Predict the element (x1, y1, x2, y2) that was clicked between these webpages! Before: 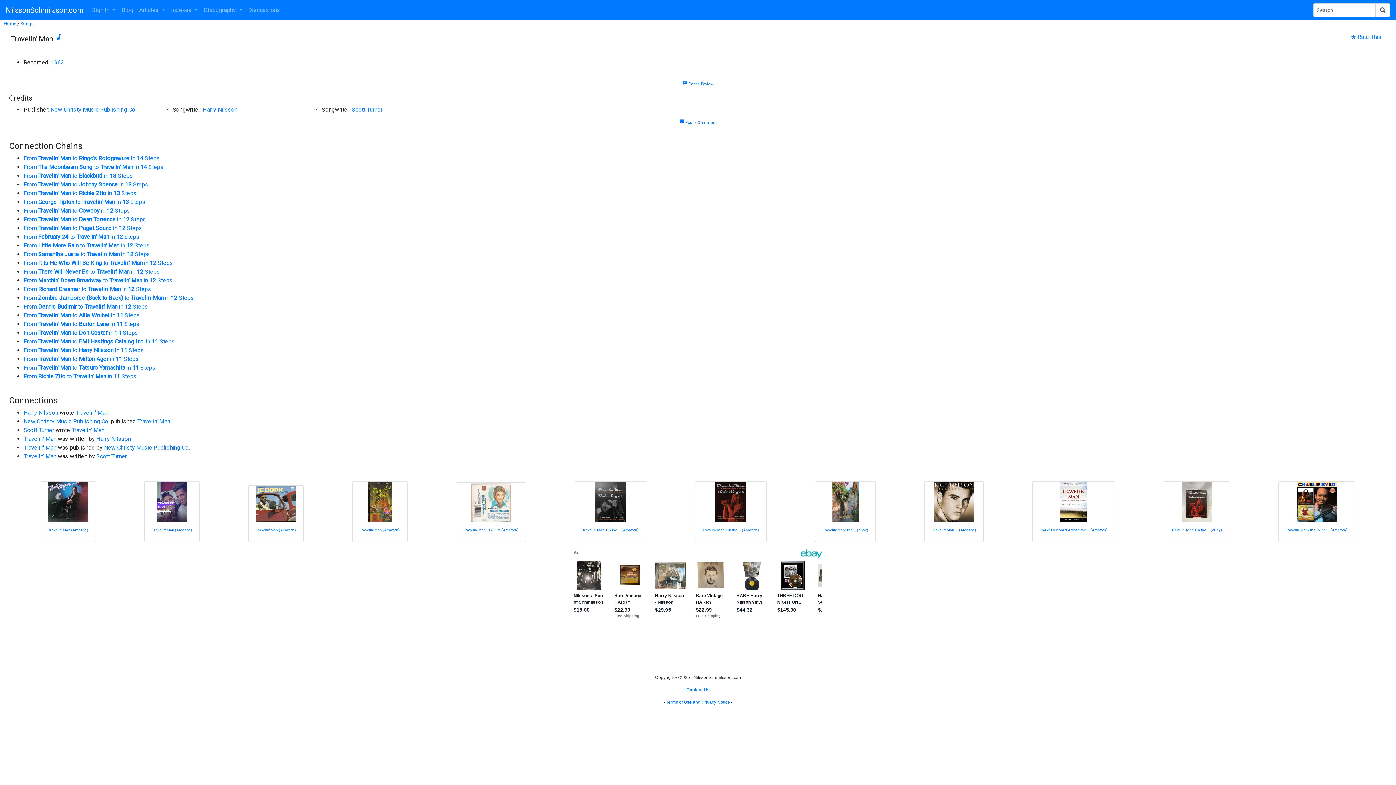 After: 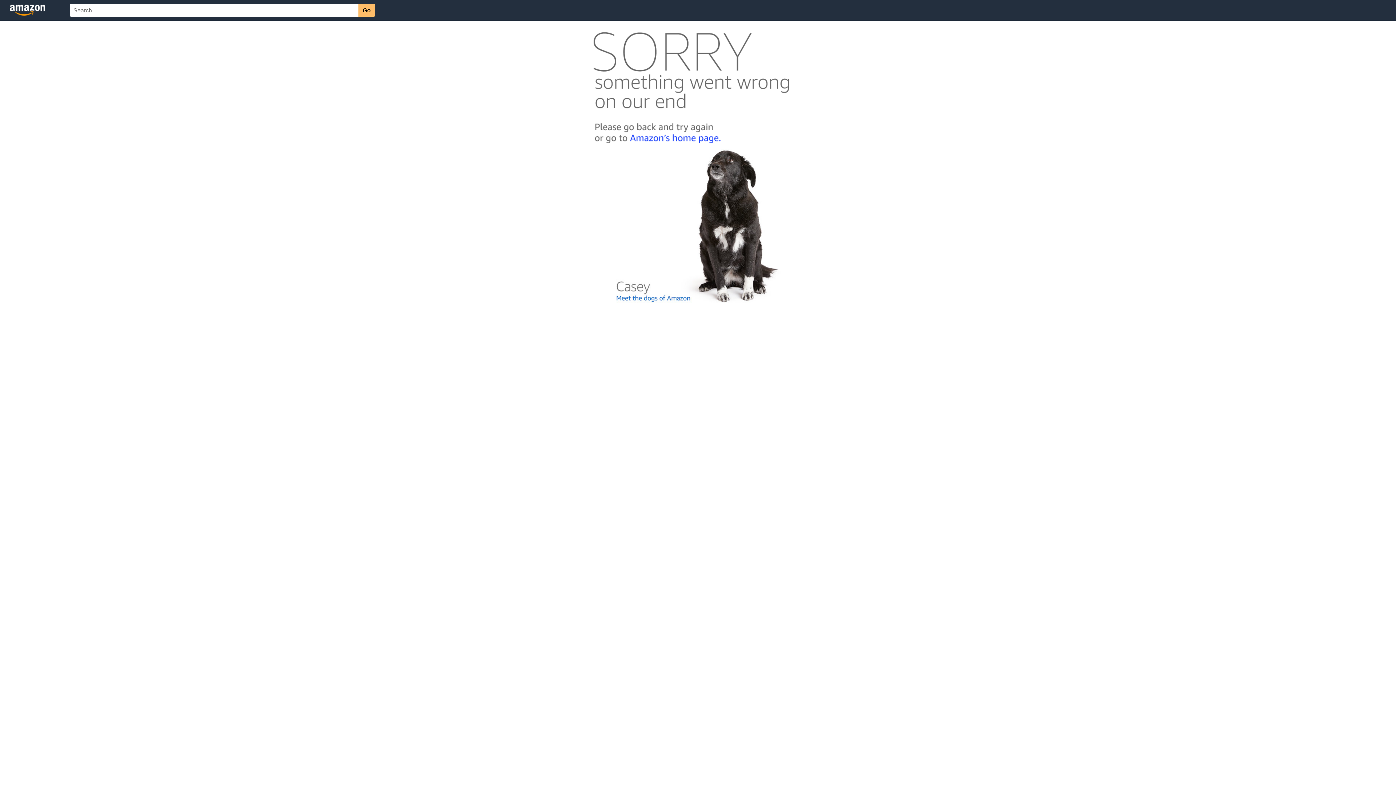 Action: label: Travelin' Man ... (Amazon) bbox: (932, 528, 976, 532)